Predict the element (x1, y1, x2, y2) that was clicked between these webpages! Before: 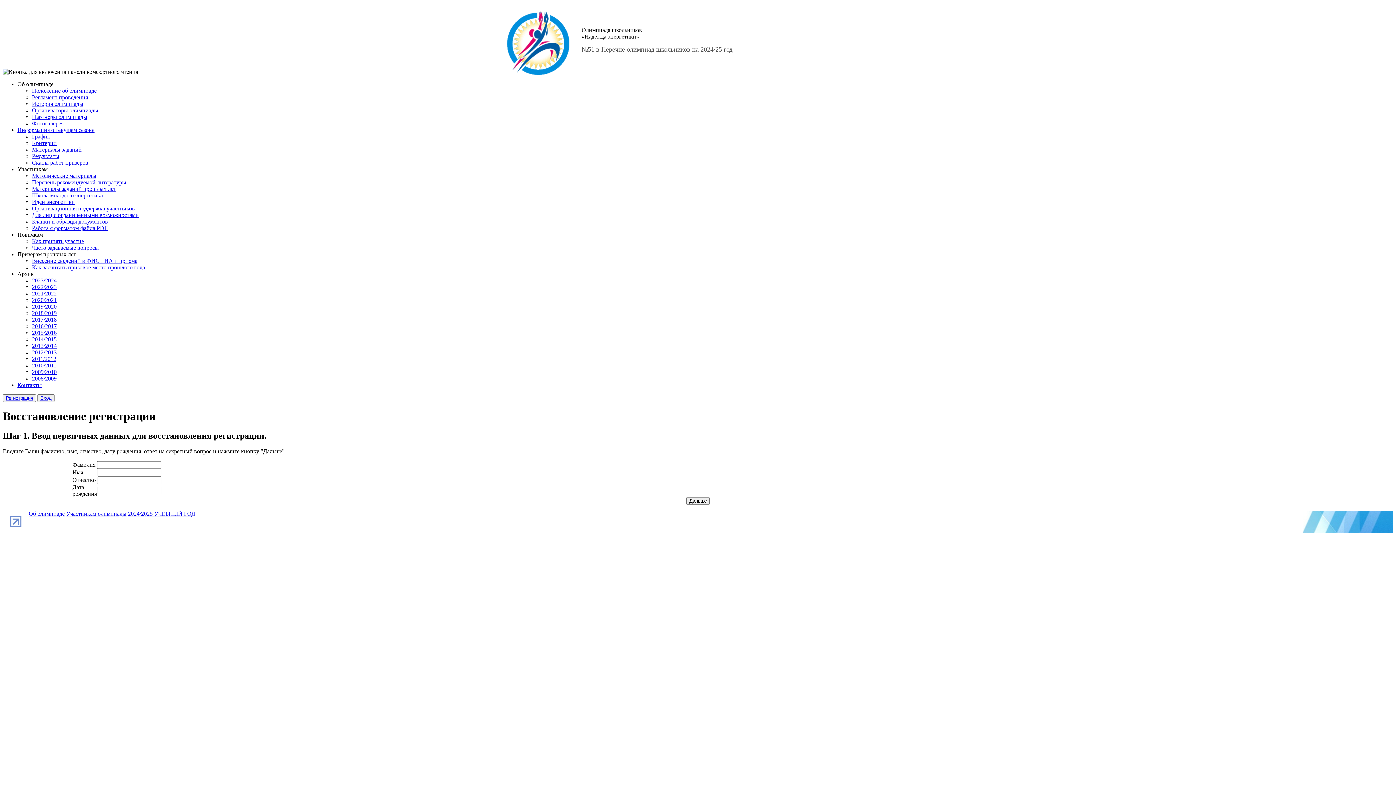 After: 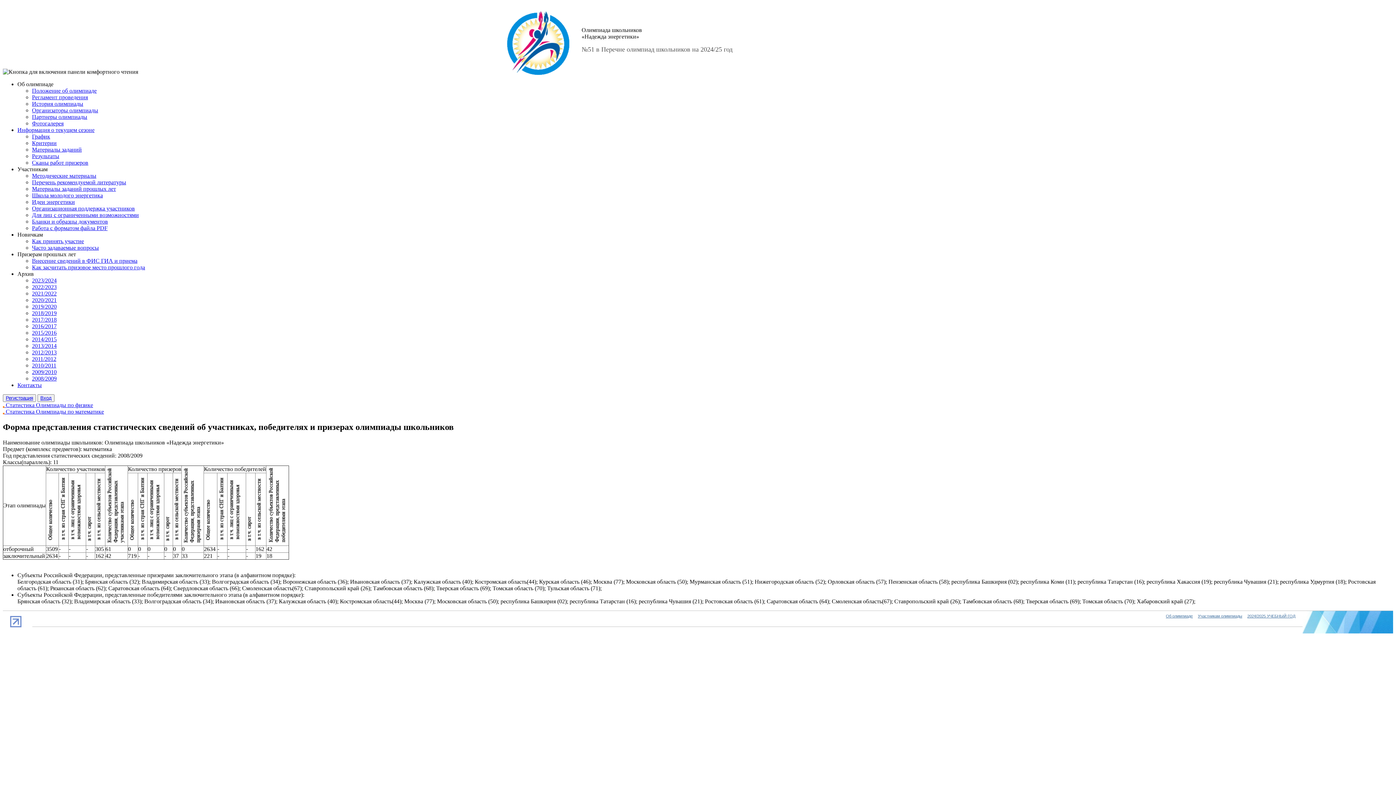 Action: bbox: (32, 375, 56, 381) label: 2008/2009